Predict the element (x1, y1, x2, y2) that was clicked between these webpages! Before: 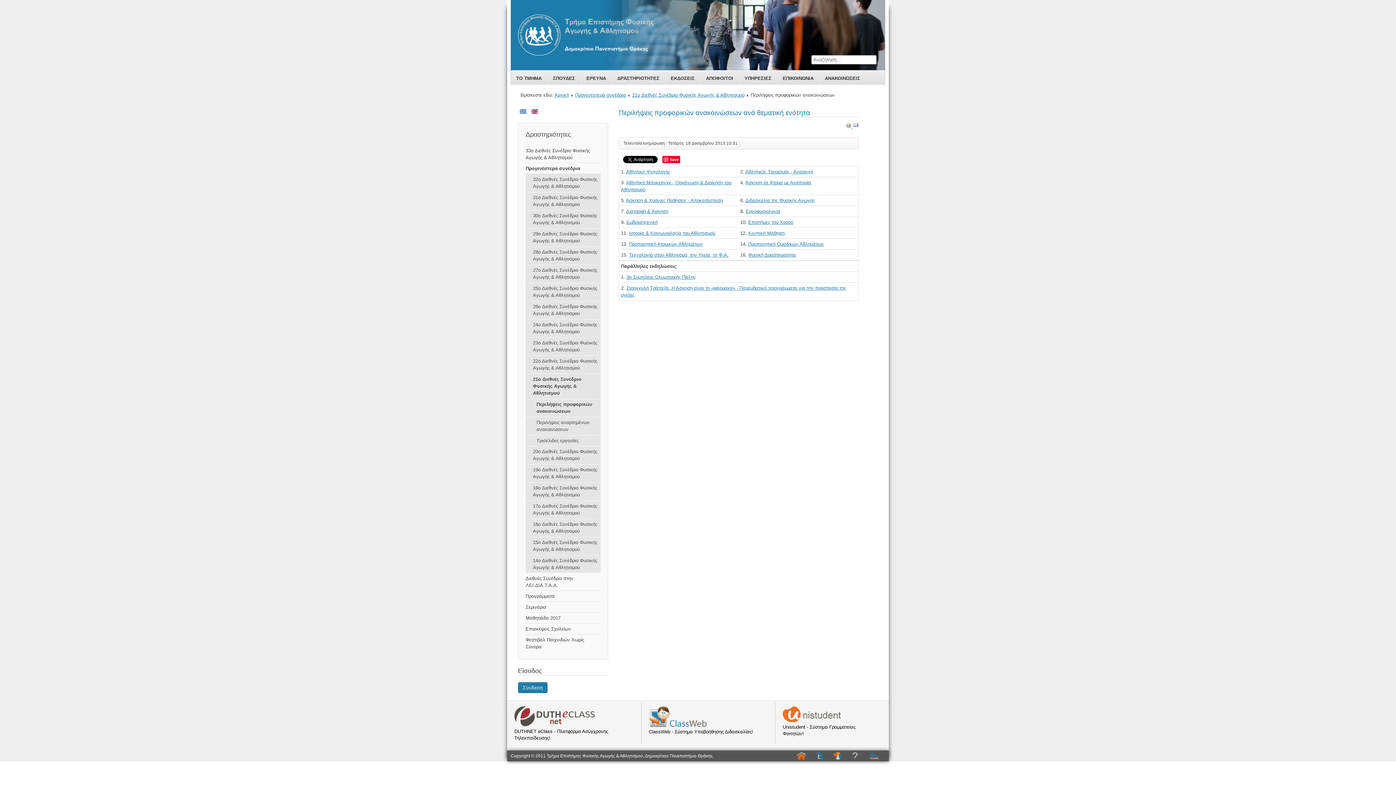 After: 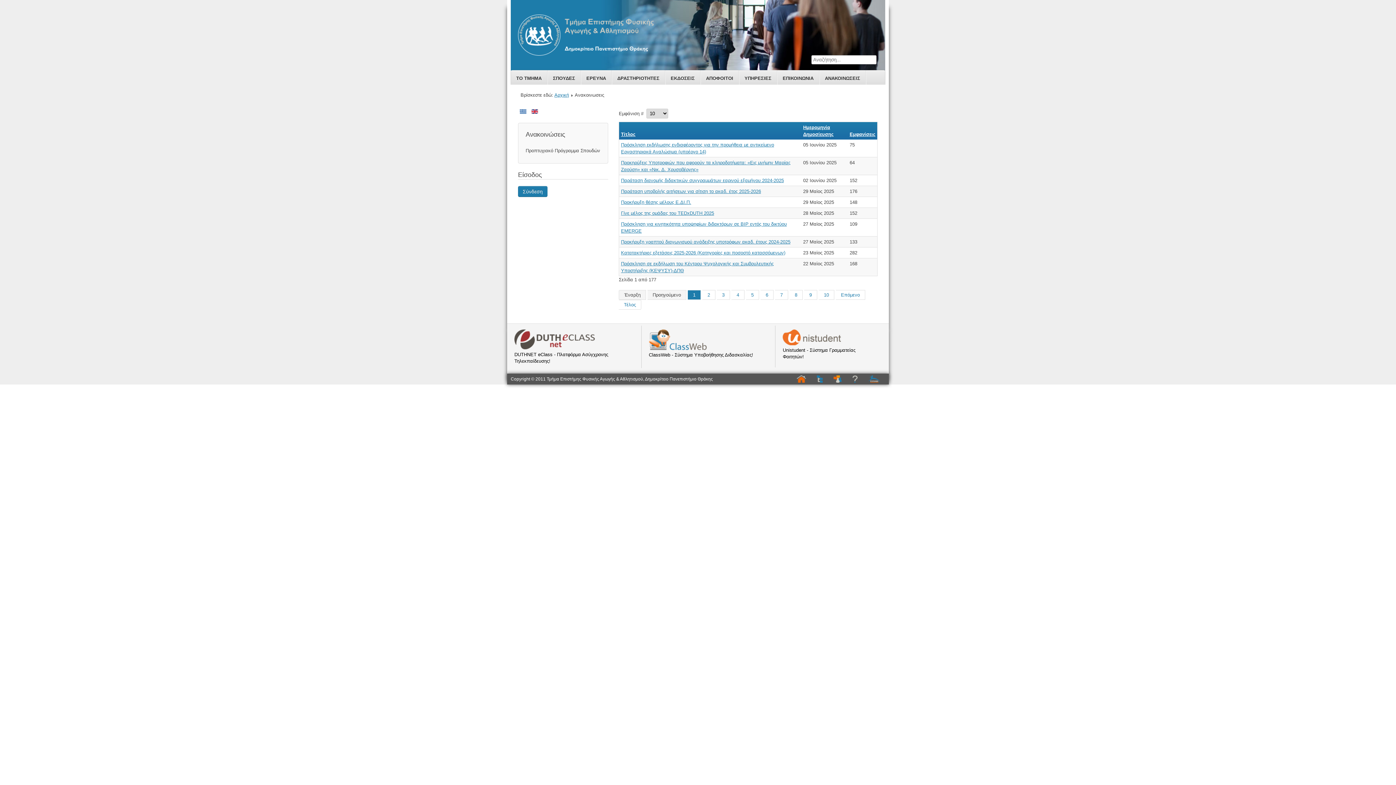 Action: bbox: (819, 70, 866, 86) label: ΑΝΑΚΟΙΝΩΣΕΙΣ